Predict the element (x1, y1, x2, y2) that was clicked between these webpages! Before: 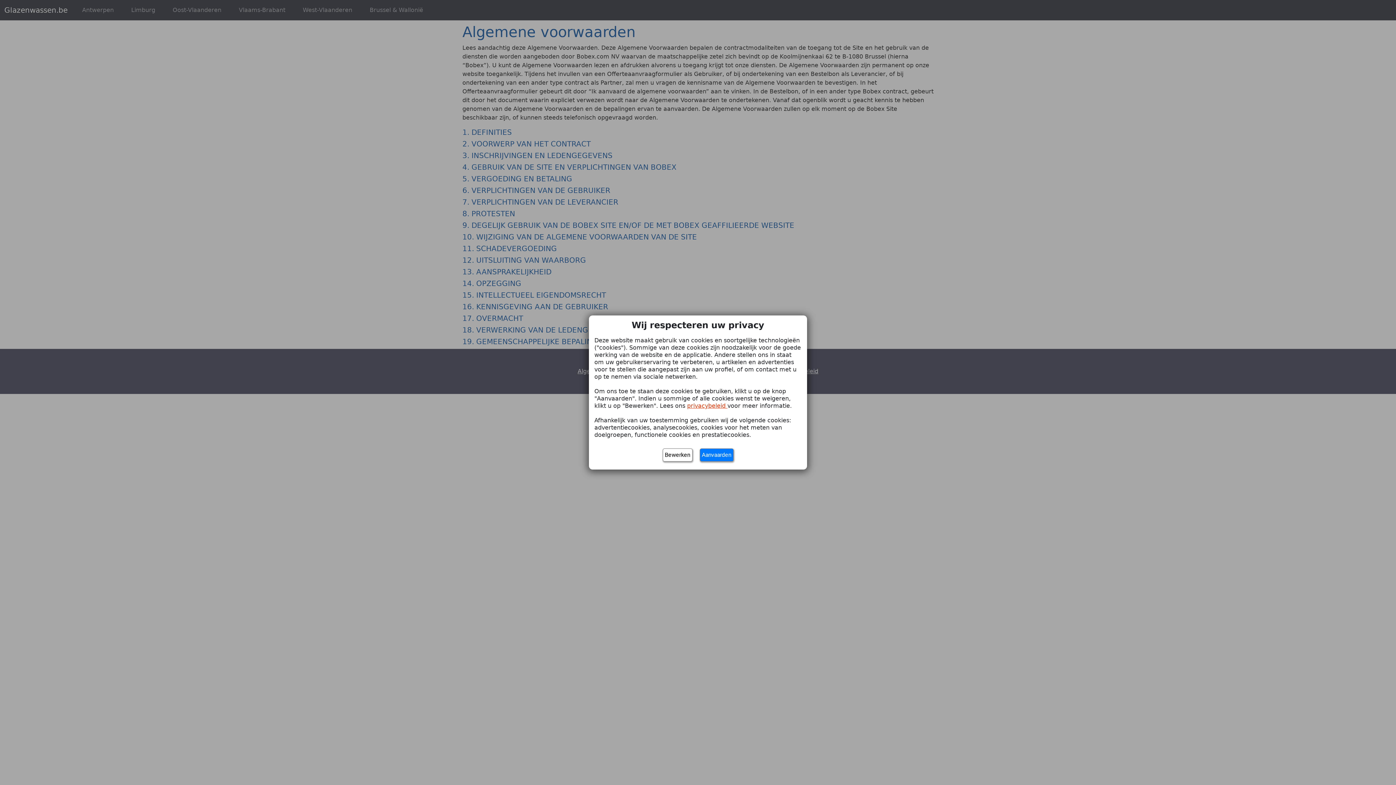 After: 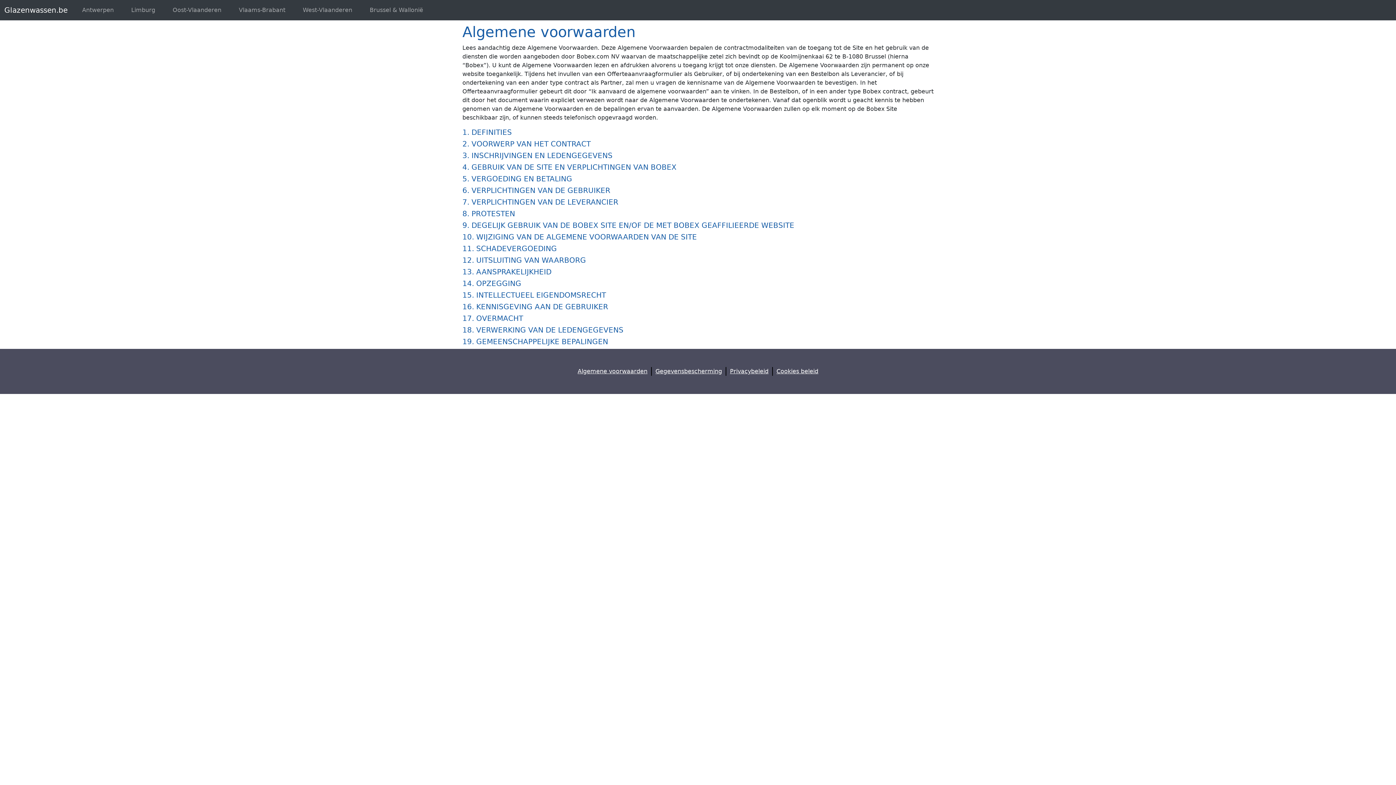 Action: label: Aanvaarden bbox: (699, 448, 733, 461)